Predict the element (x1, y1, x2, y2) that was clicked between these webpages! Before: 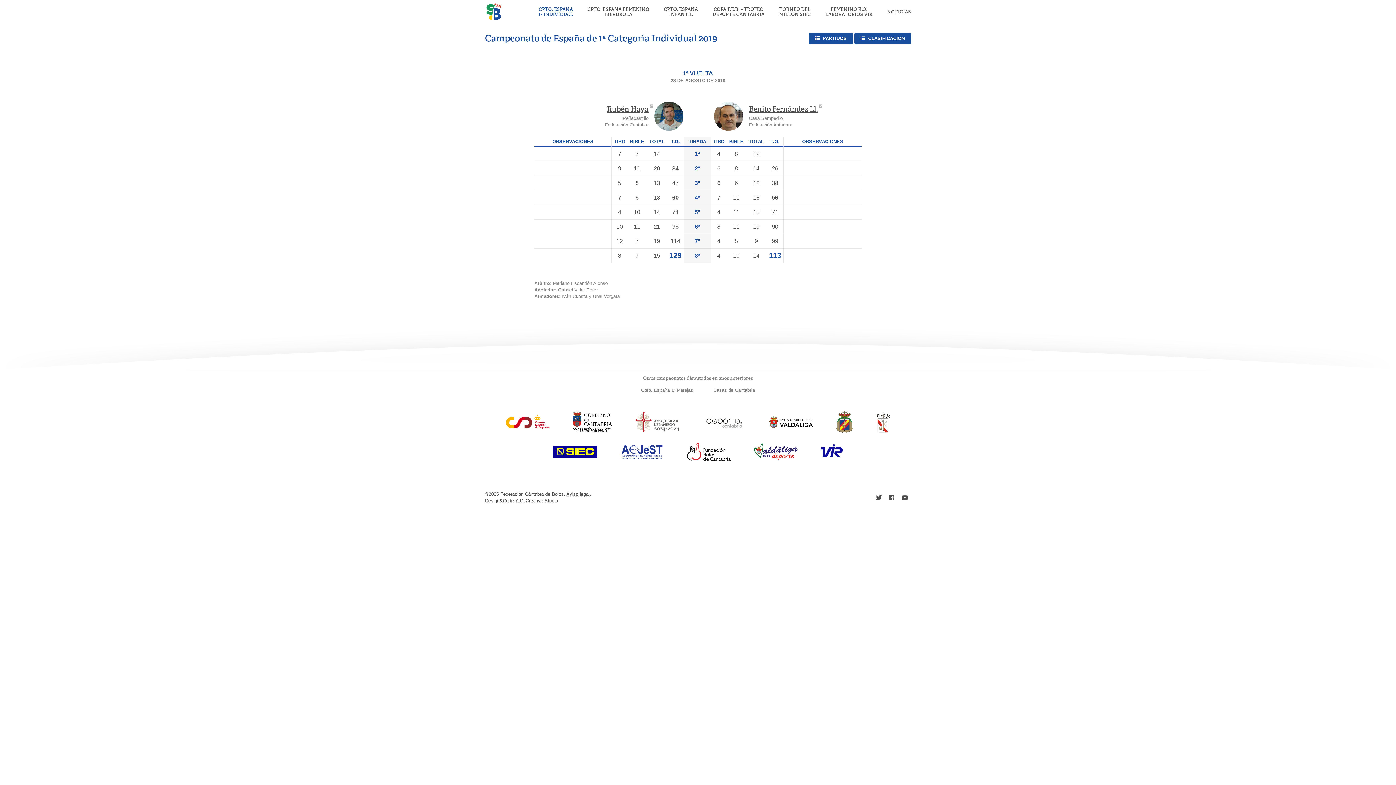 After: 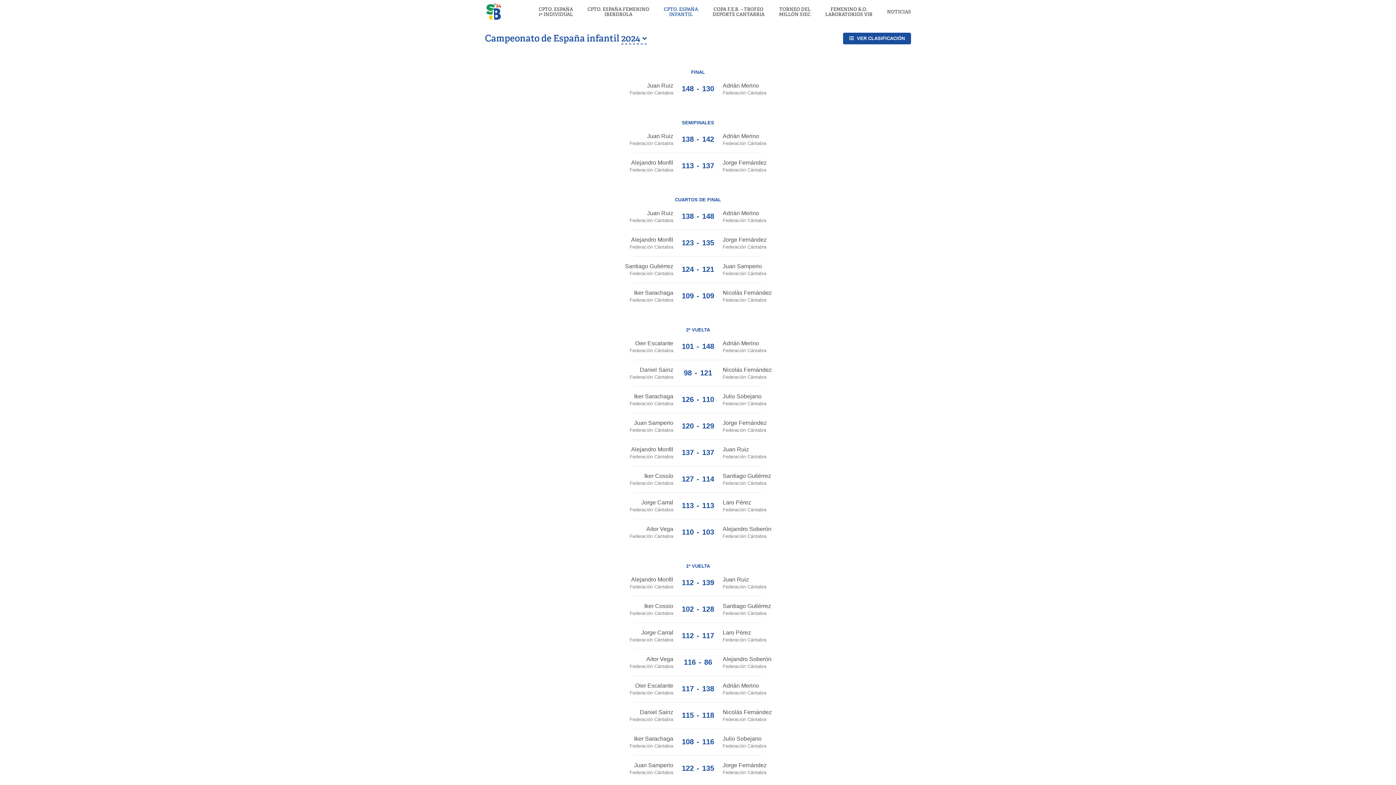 Action: label: CPTO. ESPAÑA
INFANTIL bbox: (664, 6, 698, 17)